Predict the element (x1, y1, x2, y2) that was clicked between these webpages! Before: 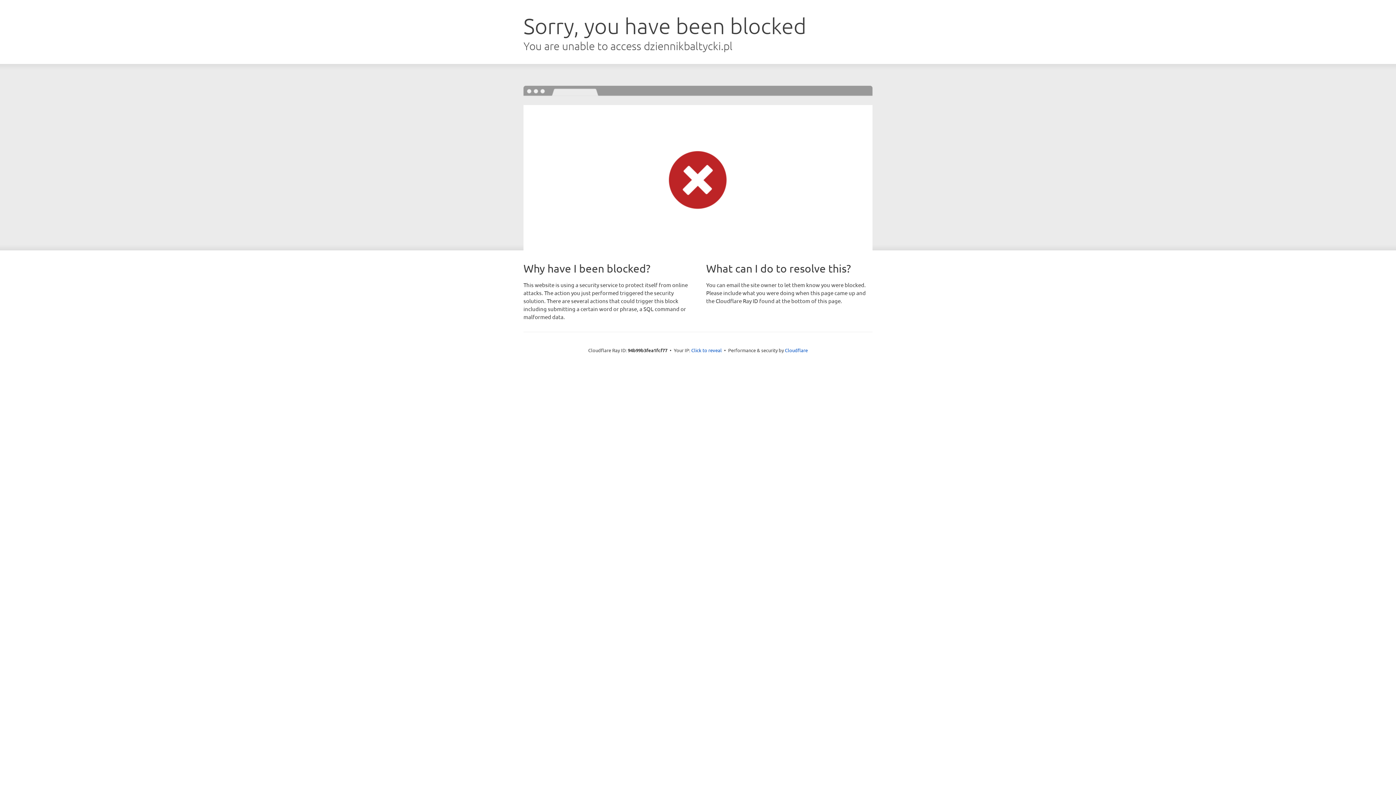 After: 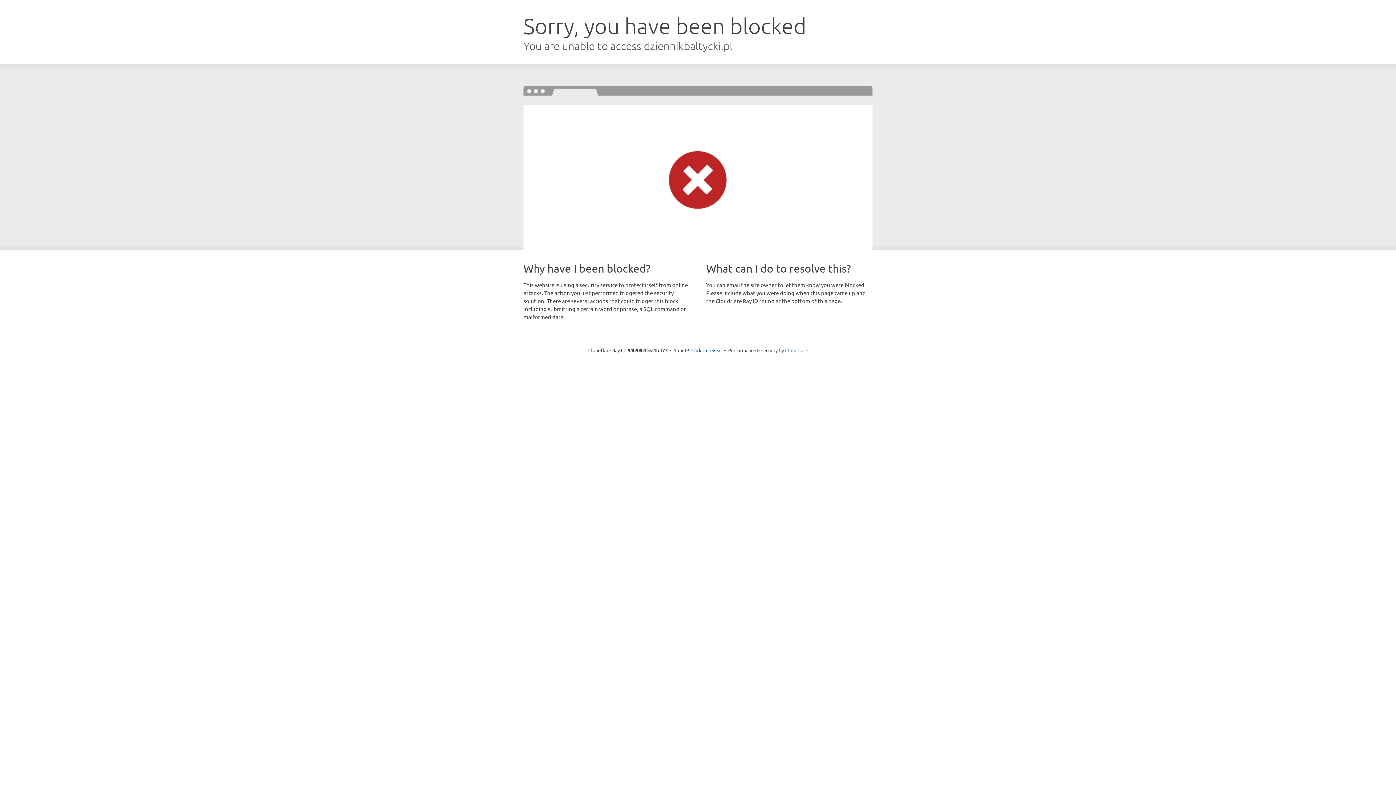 Action: bbox: (785, 347, 808, 353) label: Cloudflare